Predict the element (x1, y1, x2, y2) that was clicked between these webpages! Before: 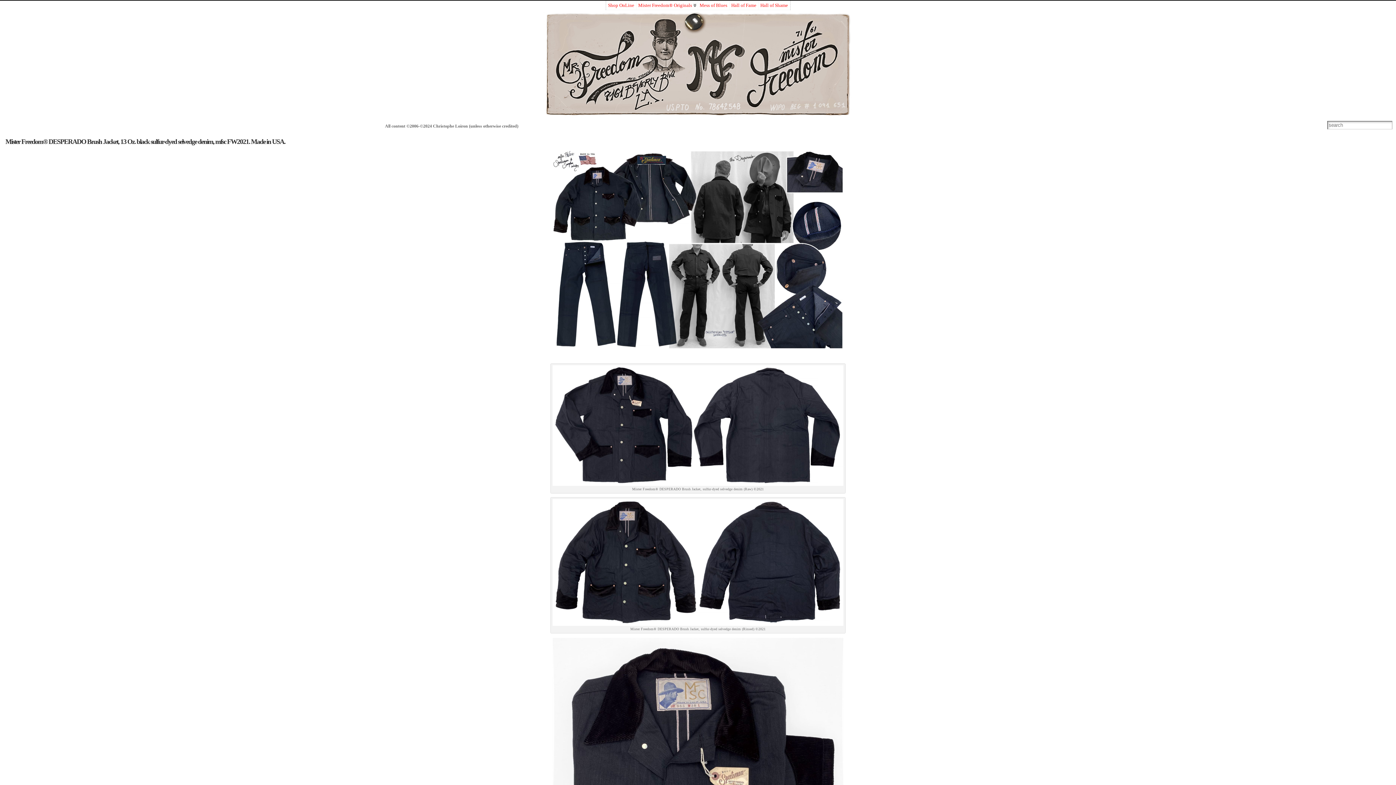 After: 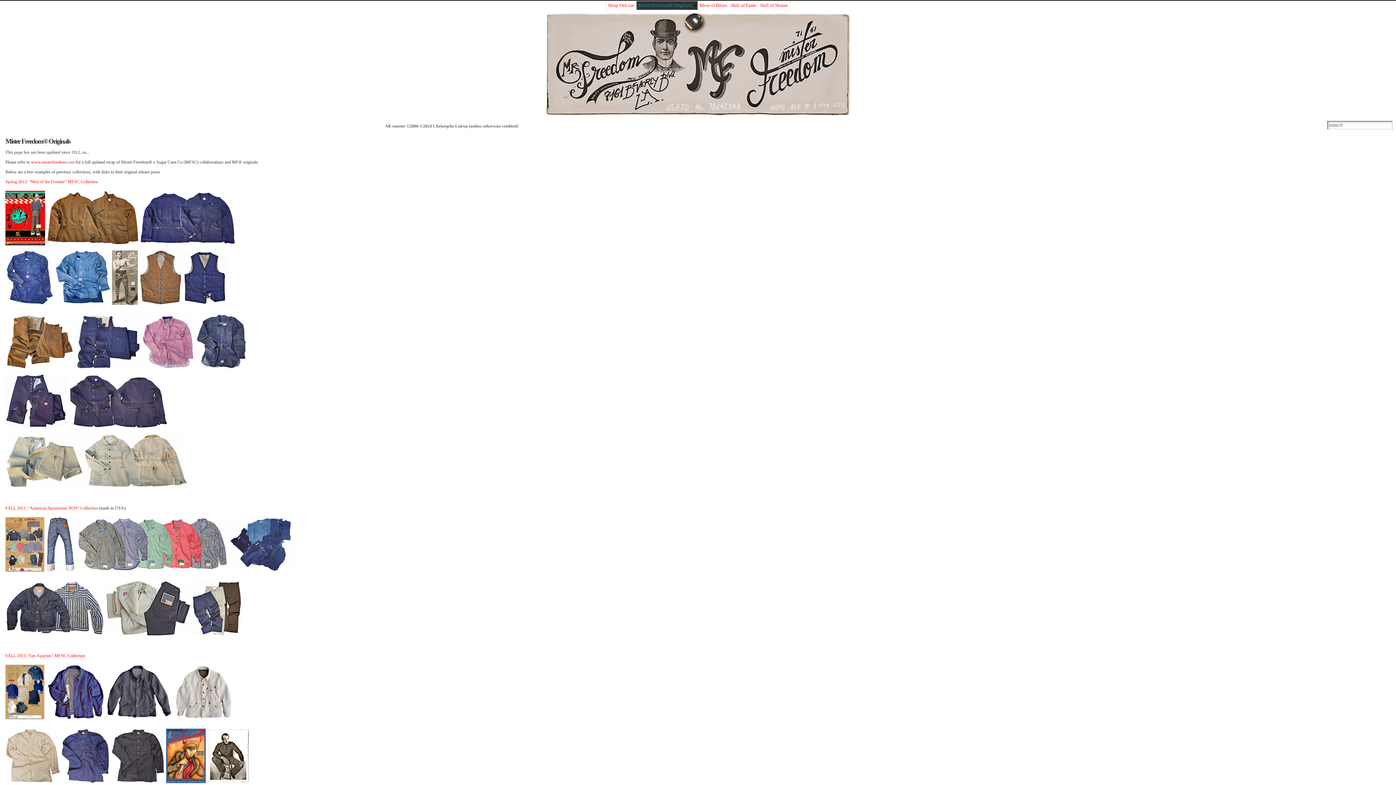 Action: bbox: (636, 0, 698, 10) label: Mister Freedom® Originals